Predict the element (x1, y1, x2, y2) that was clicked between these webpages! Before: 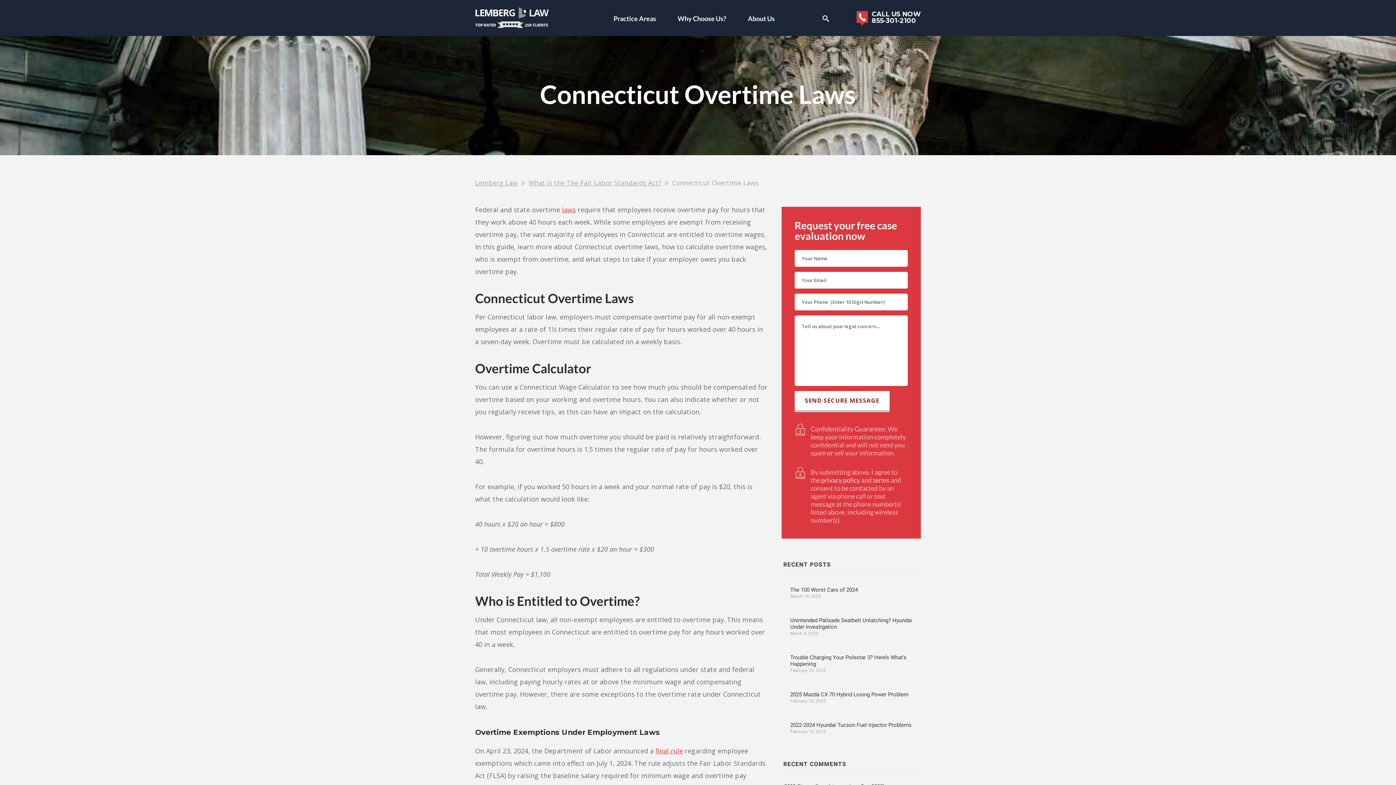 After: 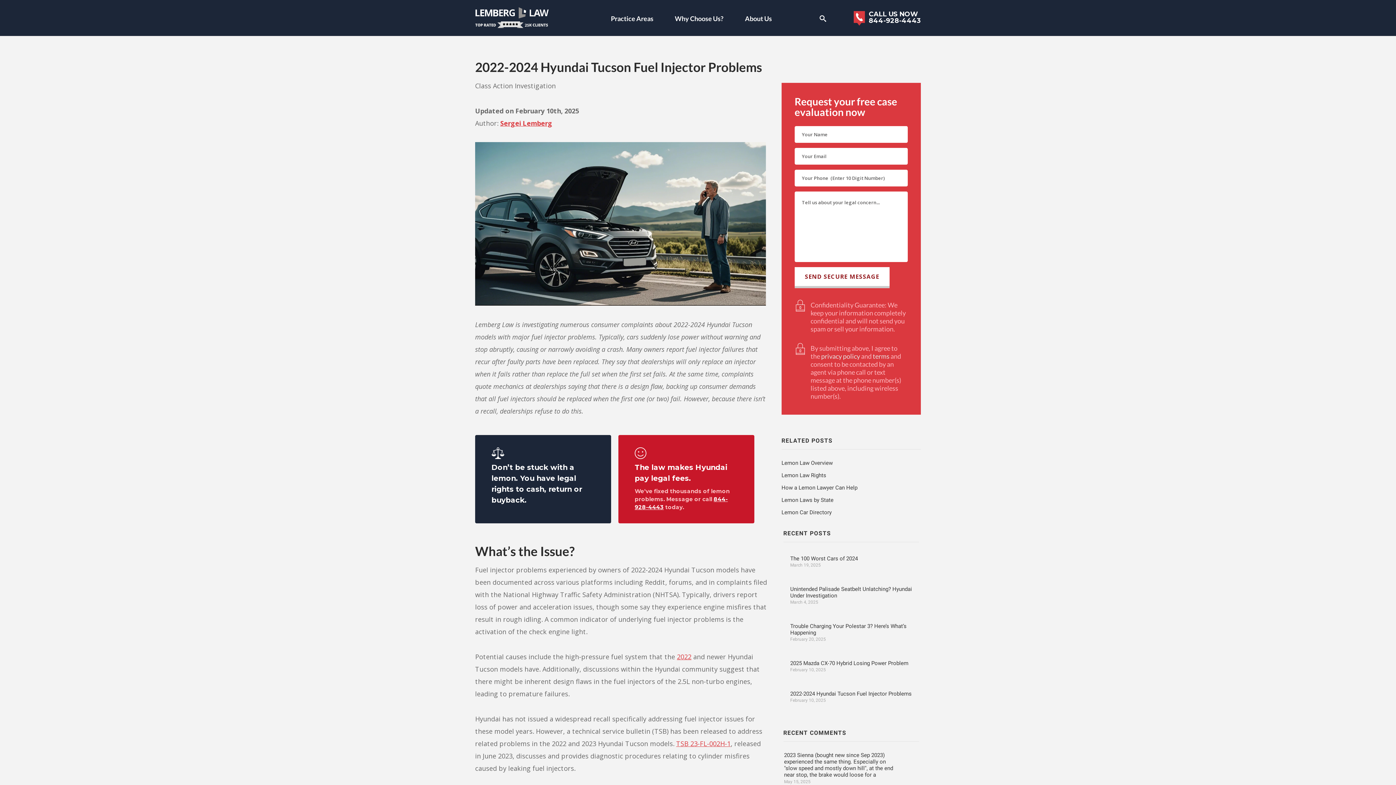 Action: label: 2022-2024 Hyundai Tucson Fuel Injector Problems bbox: (790, 722, 911, 728)